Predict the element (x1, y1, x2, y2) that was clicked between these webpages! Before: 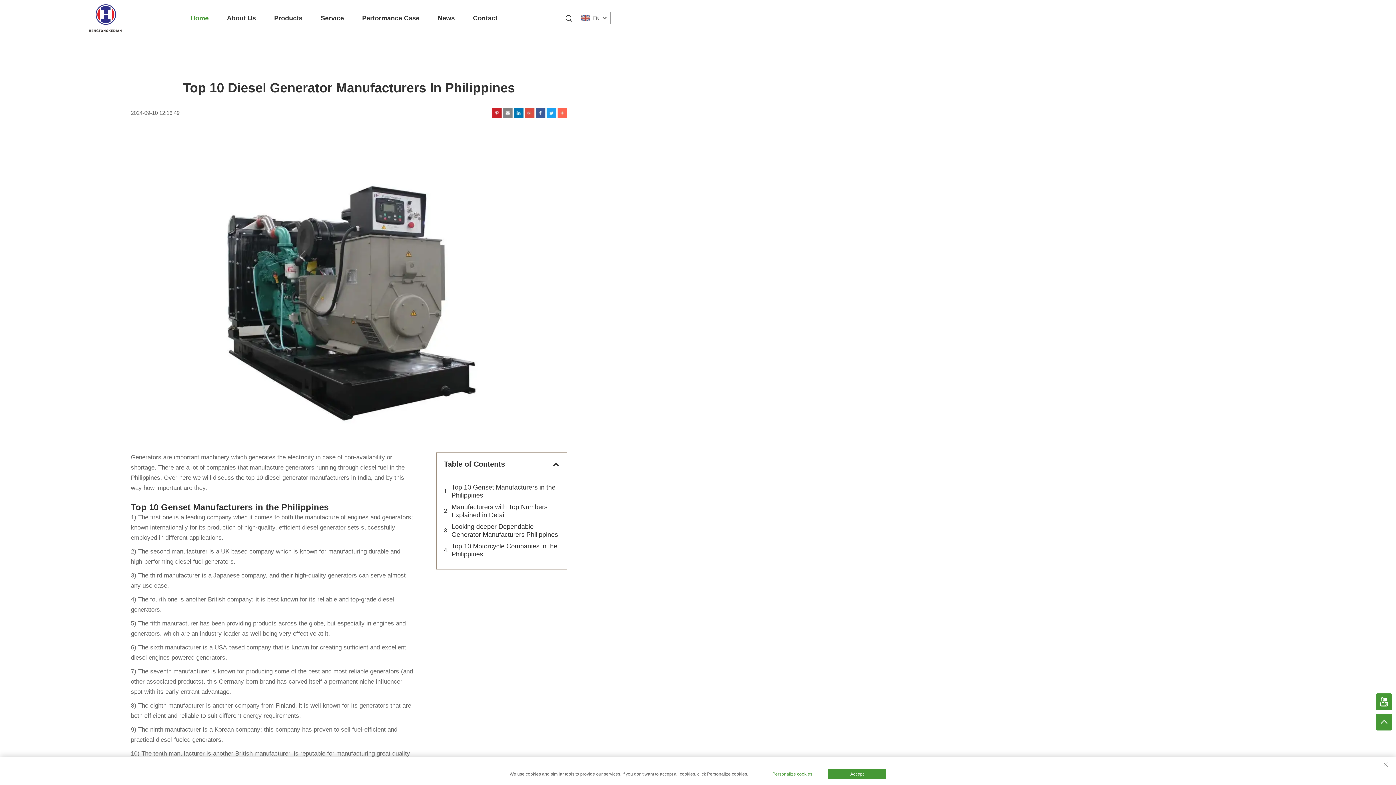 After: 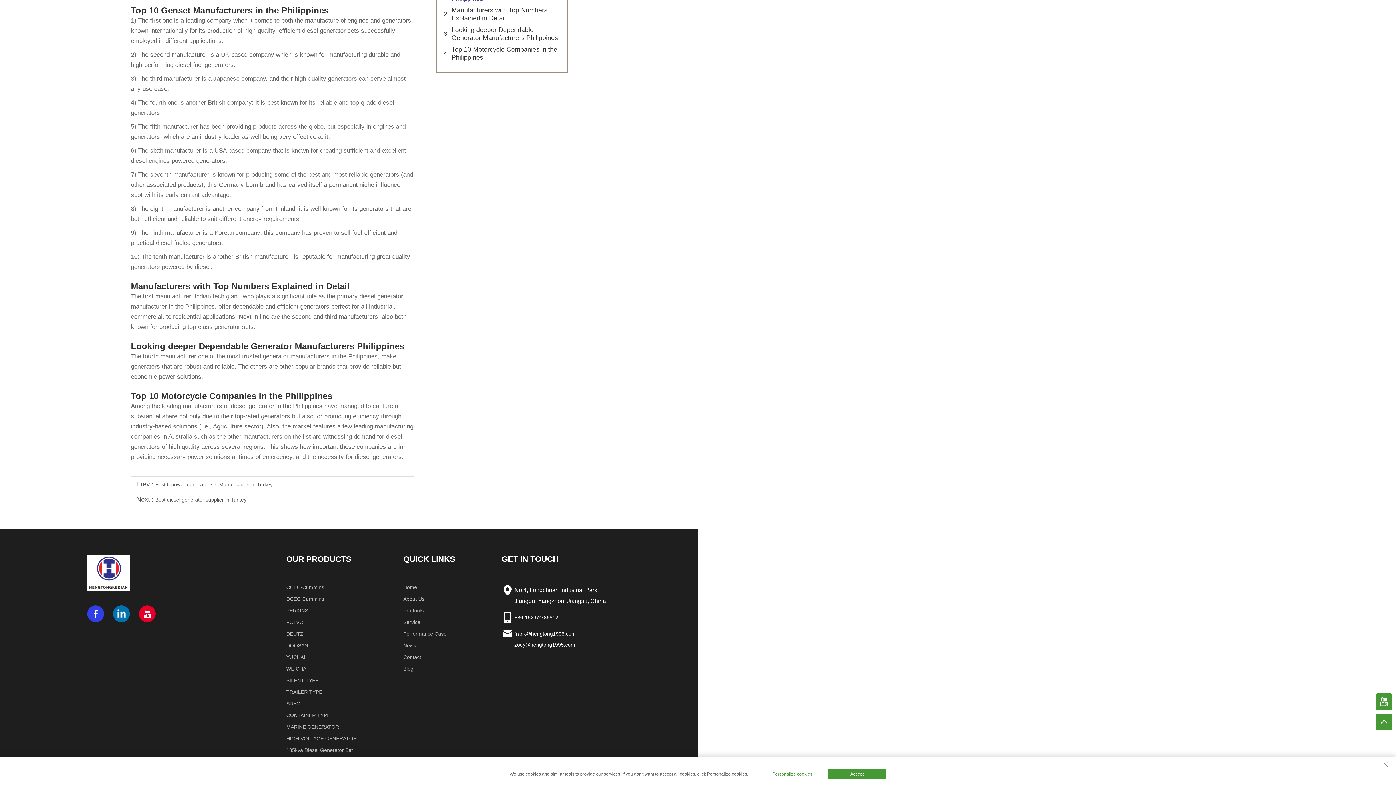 Action: bbox: (444, 483, 559, 499) label: Top 10 Genset Manufacturers in the Philippines